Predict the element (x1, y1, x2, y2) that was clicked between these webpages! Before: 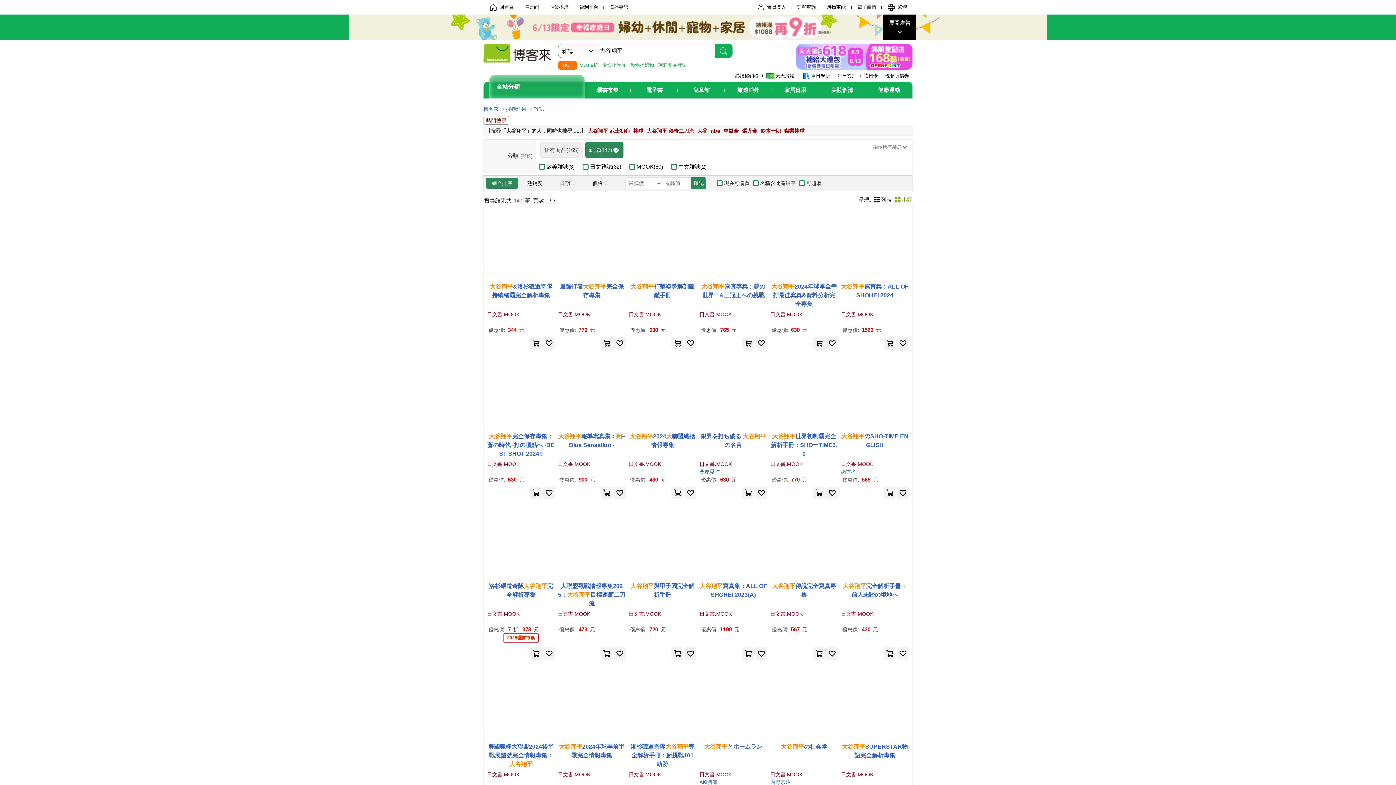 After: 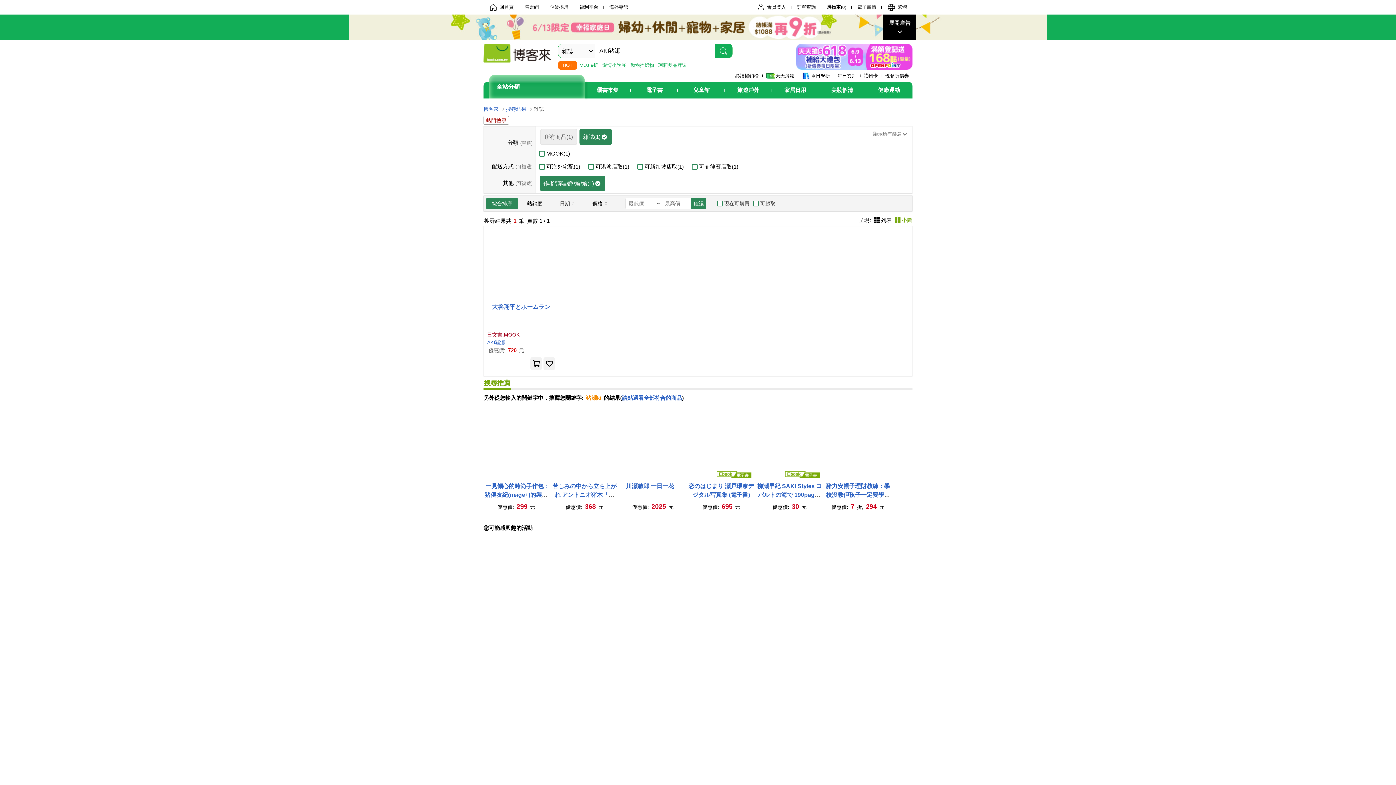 Action: label: AKI猪瀬 bbox: (699, 779, 717, 785)